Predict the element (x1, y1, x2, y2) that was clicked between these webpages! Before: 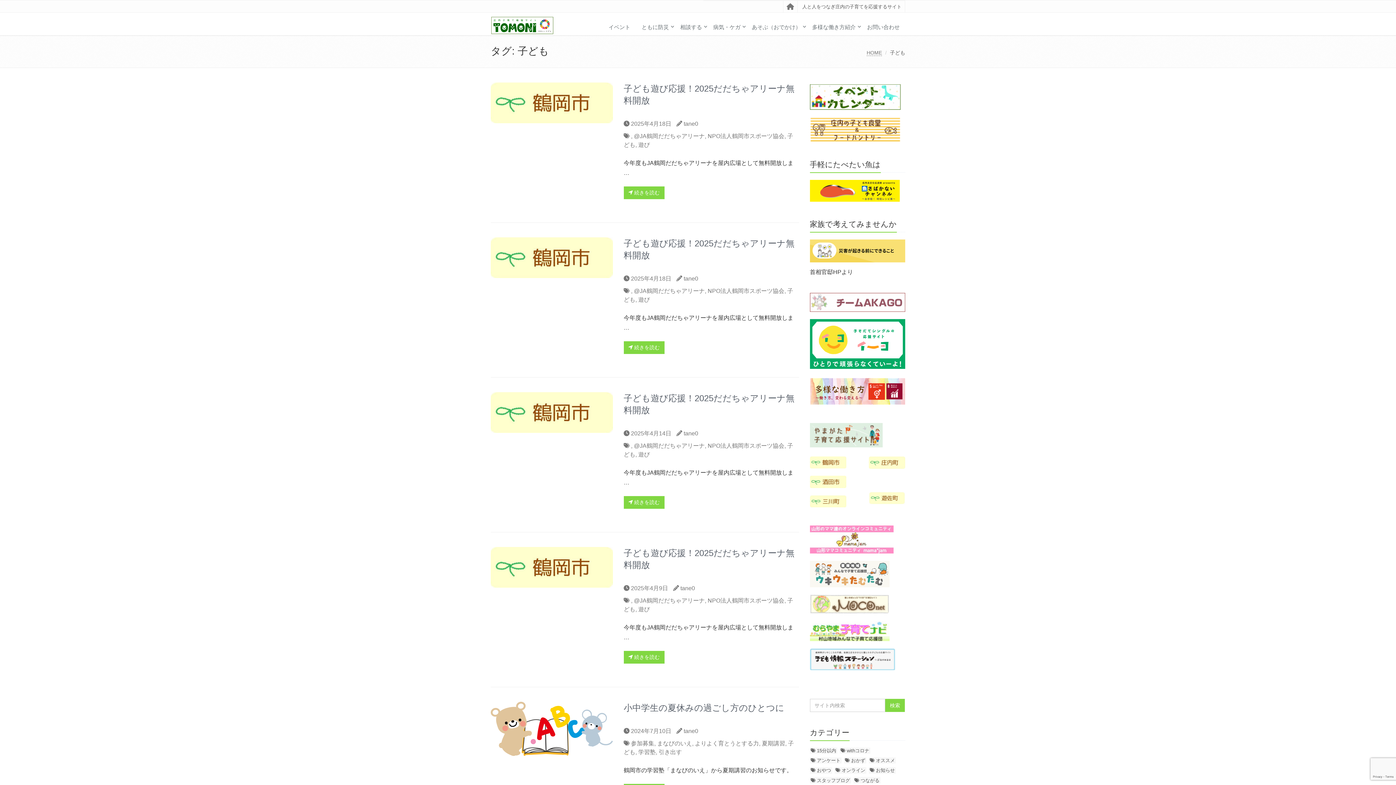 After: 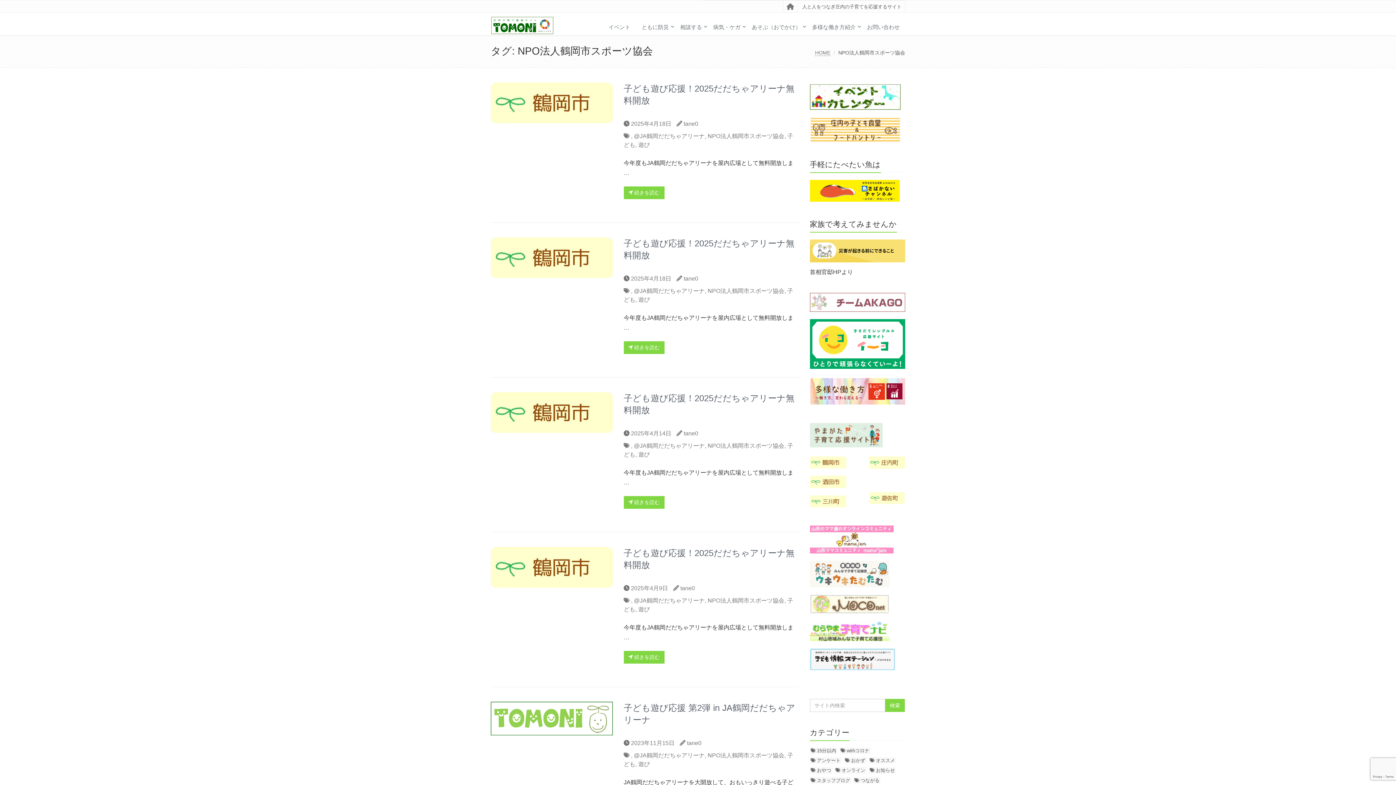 Action: label: NPO法人鶴岡市スポーツ協会 bbox: (707, 442, 784, 449)